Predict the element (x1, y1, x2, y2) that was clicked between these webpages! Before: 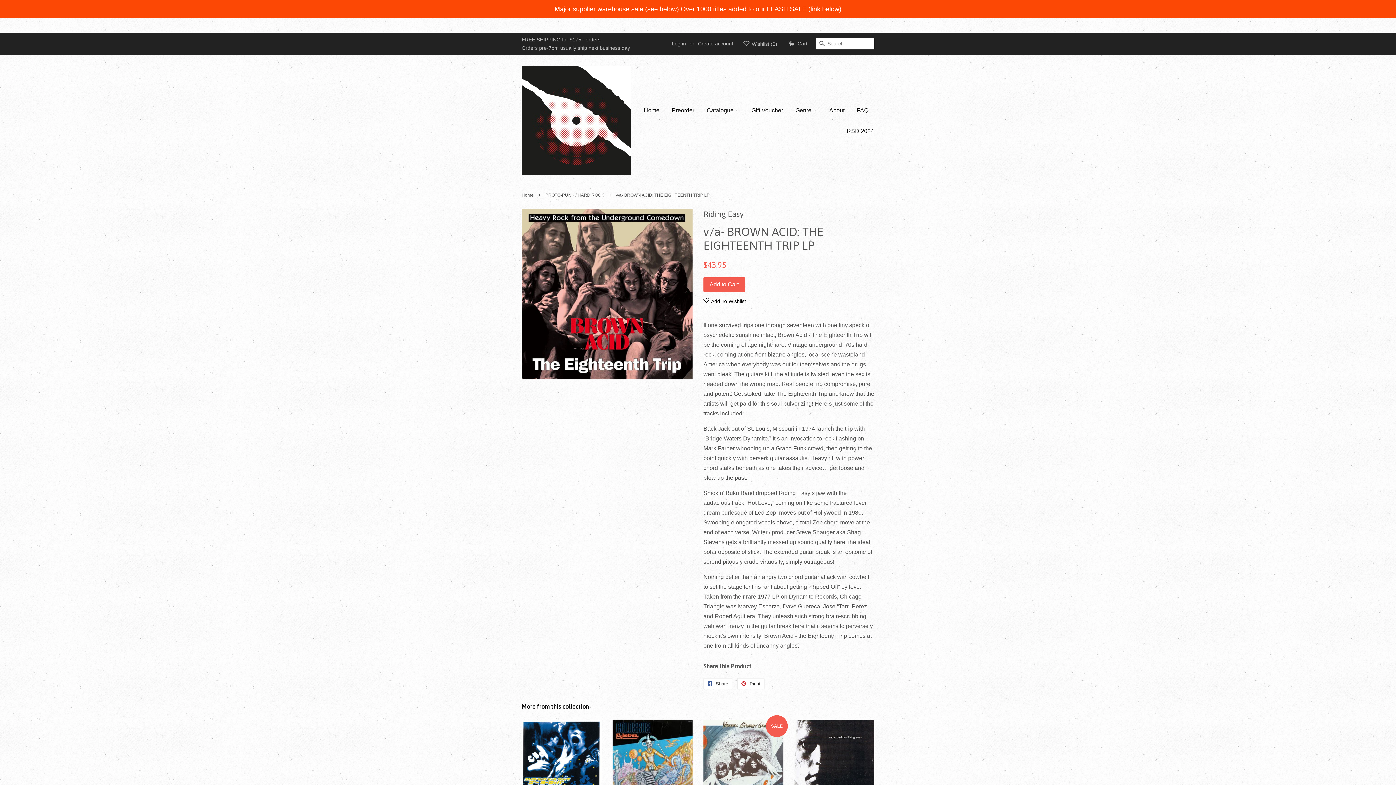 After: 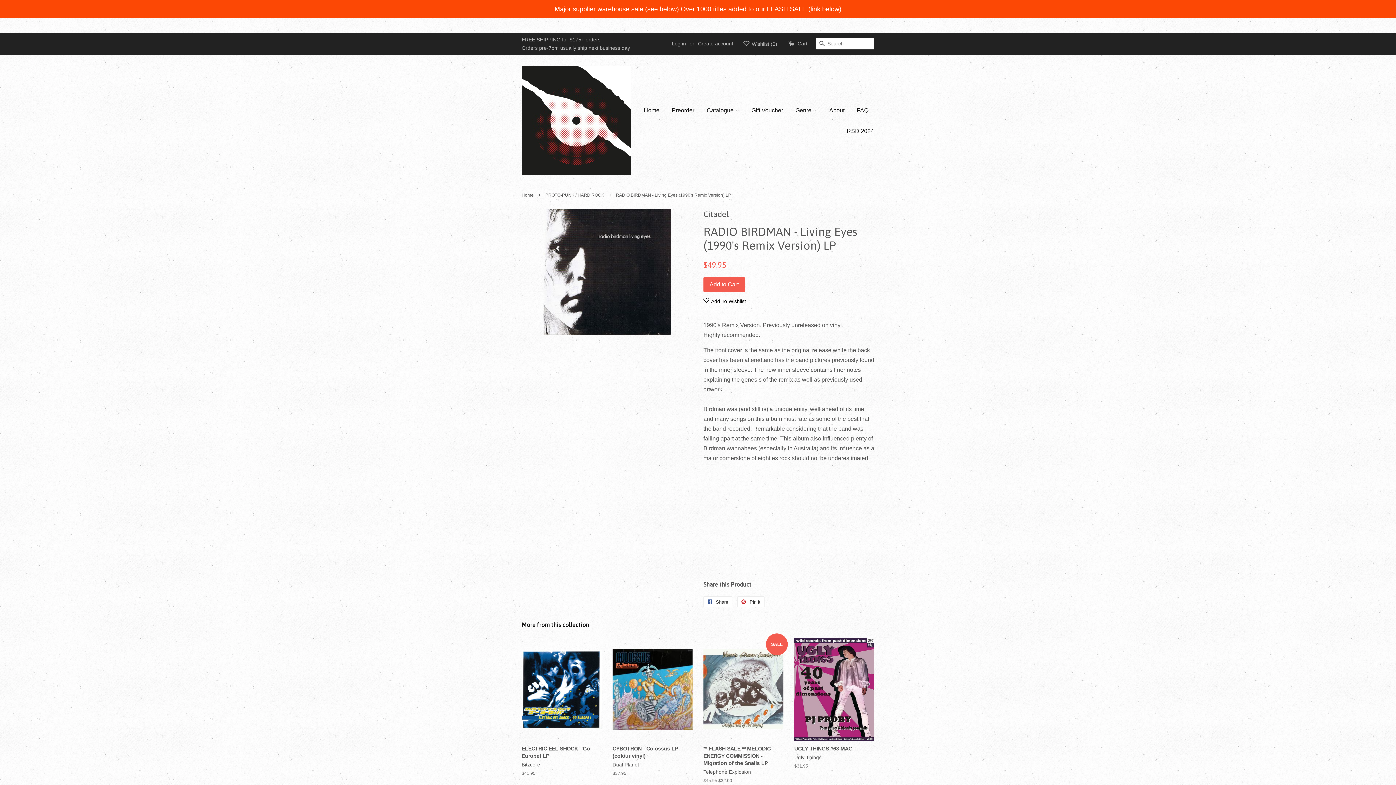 Action: bbox: (794, 719, 874, 848) label: RADIO BIRDMAN - Living Eyes (1990's Remix Version) LP

Citadel

$49.95